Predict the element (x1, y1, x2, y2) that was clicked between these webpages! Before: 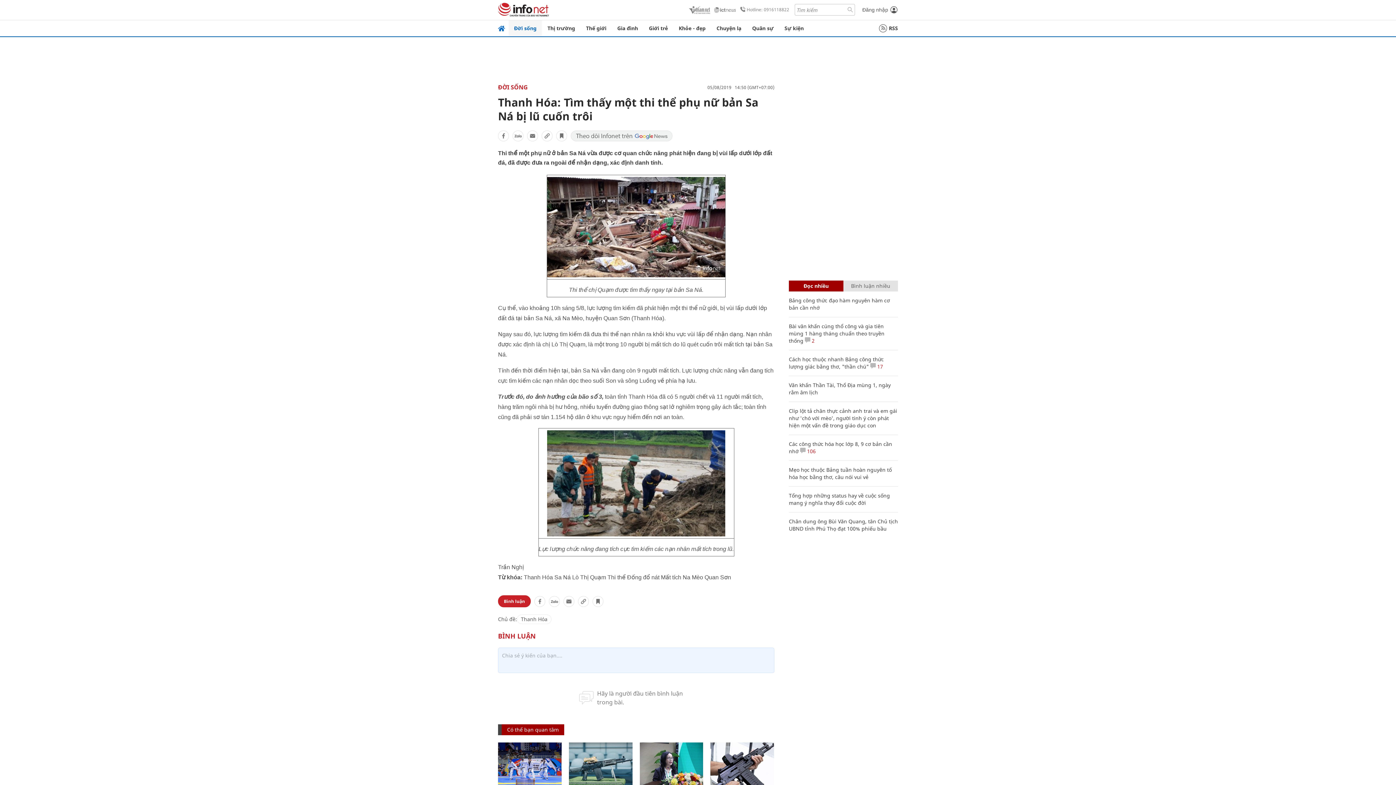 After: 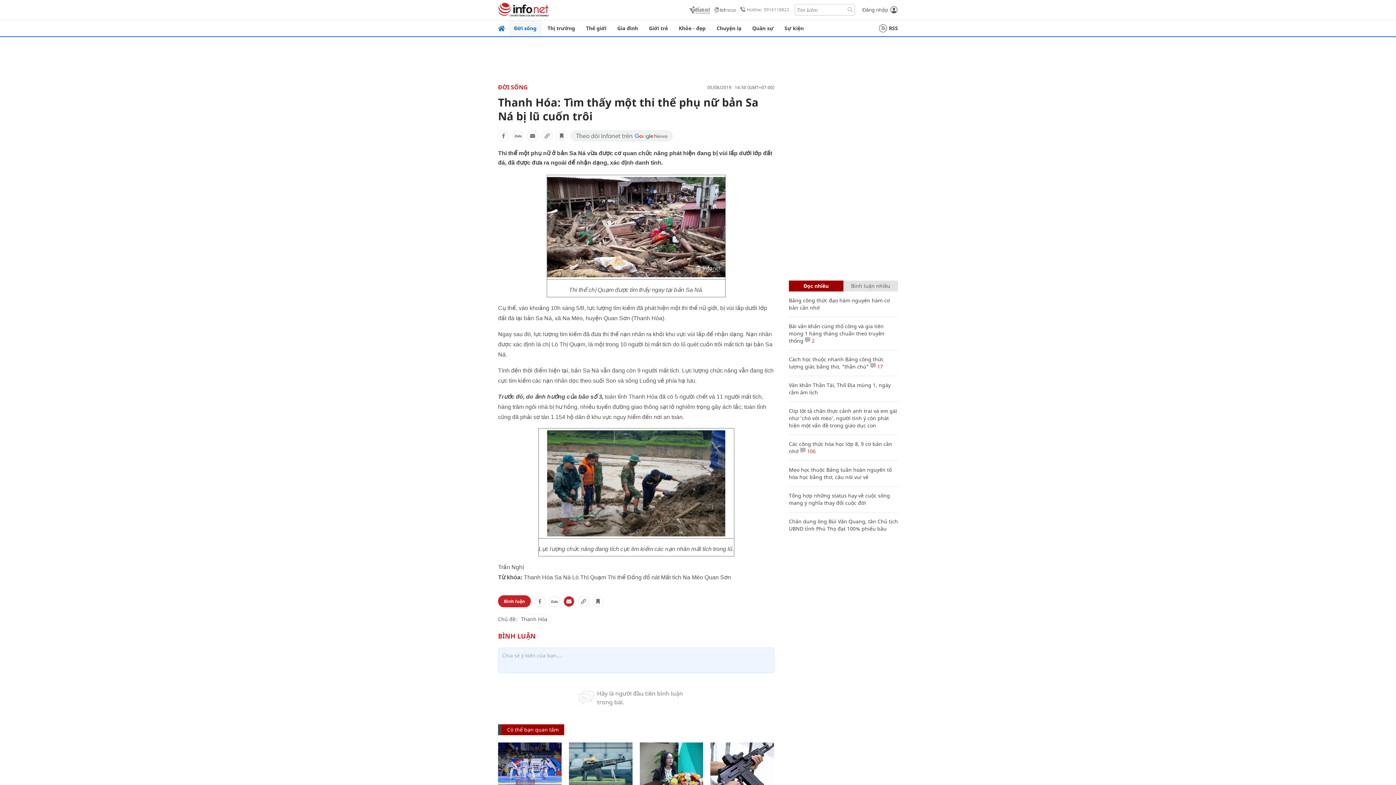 Action: bbox: (563, 596, 574, 607)